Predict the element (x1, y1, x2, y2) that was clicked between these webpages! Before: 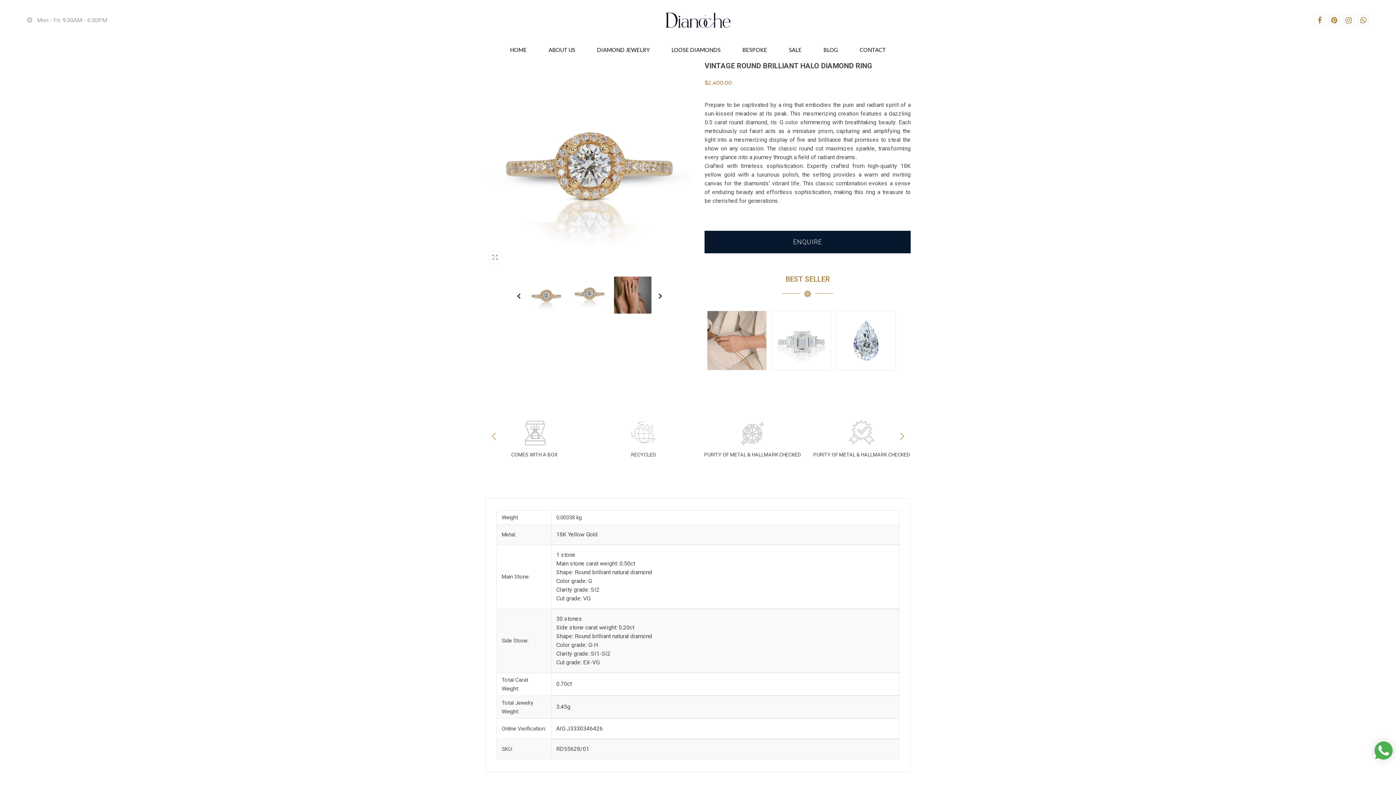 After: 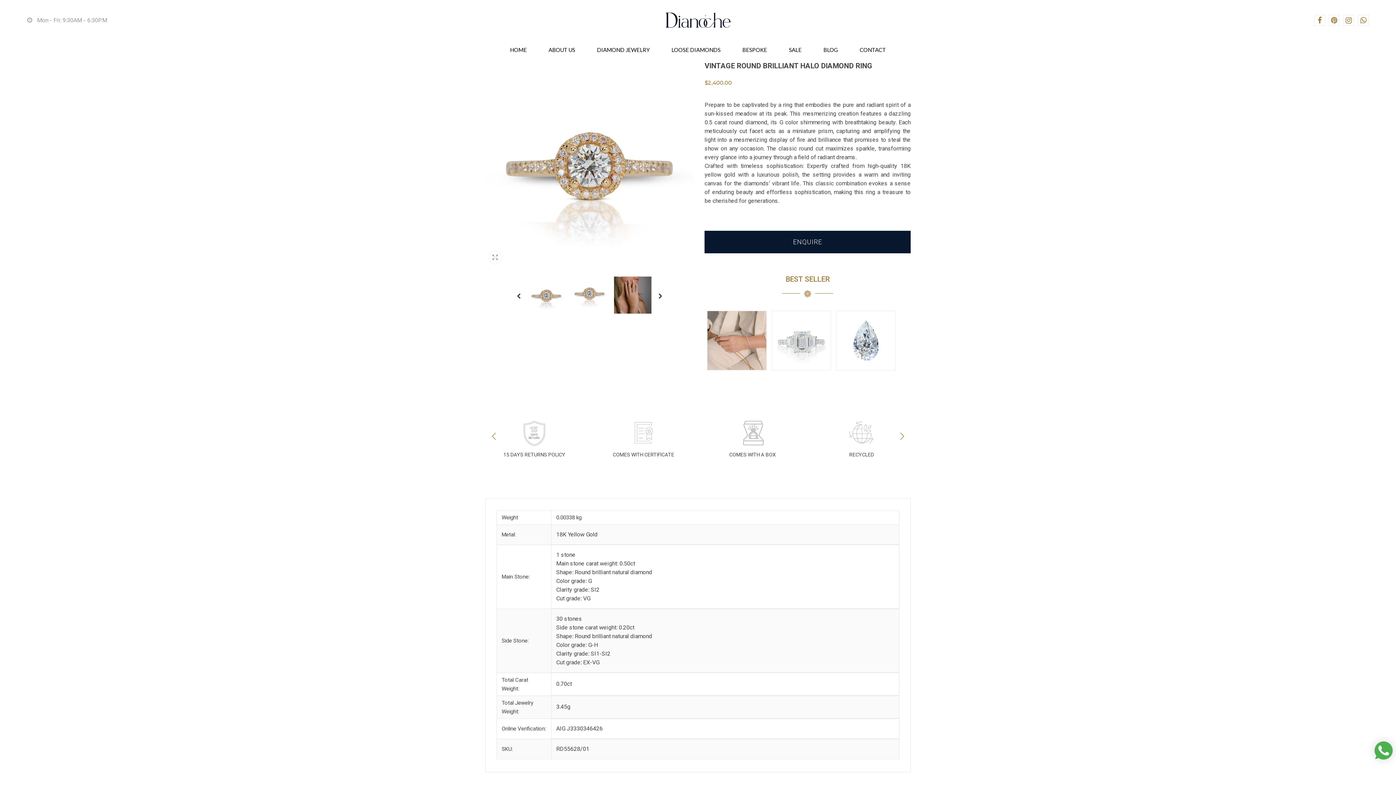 Action: bbox: (527, 276, 565, 313)